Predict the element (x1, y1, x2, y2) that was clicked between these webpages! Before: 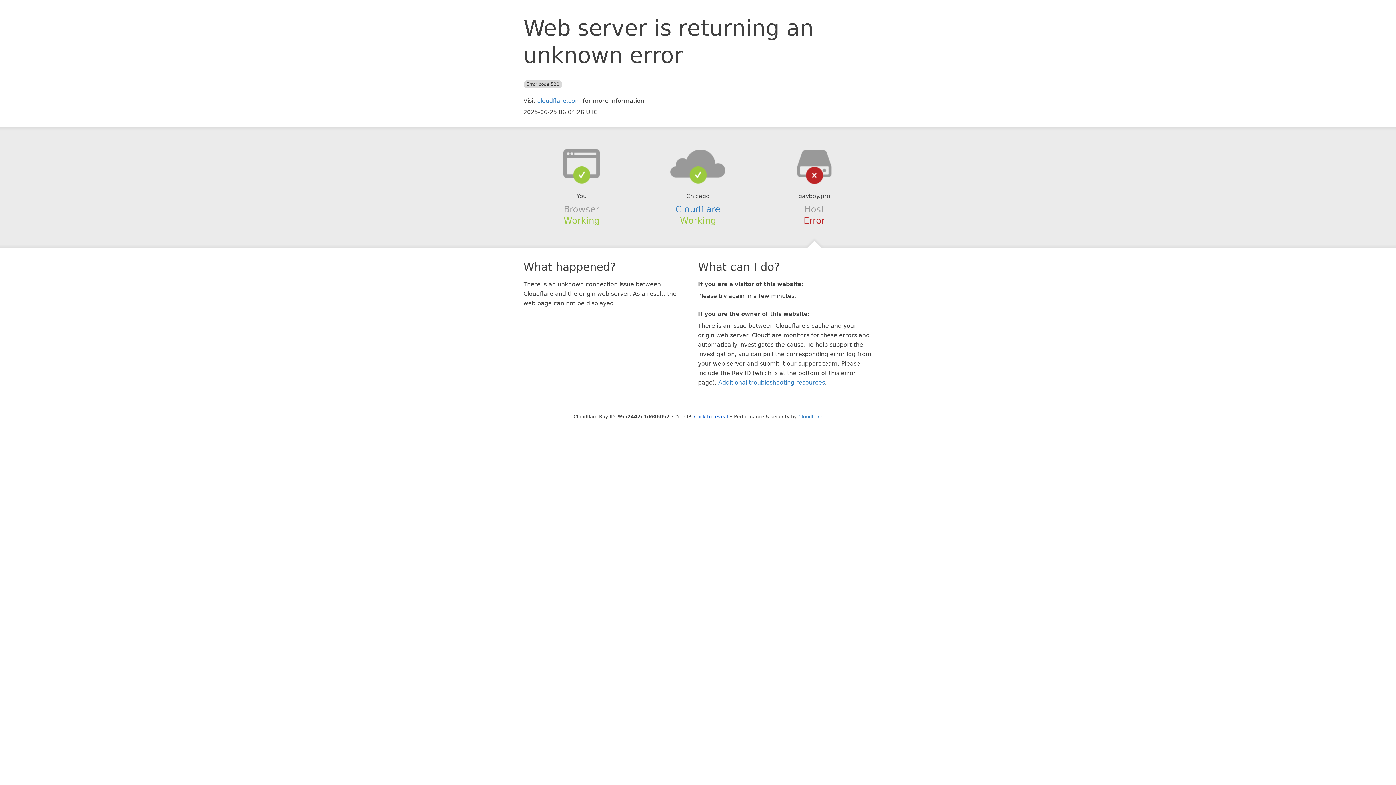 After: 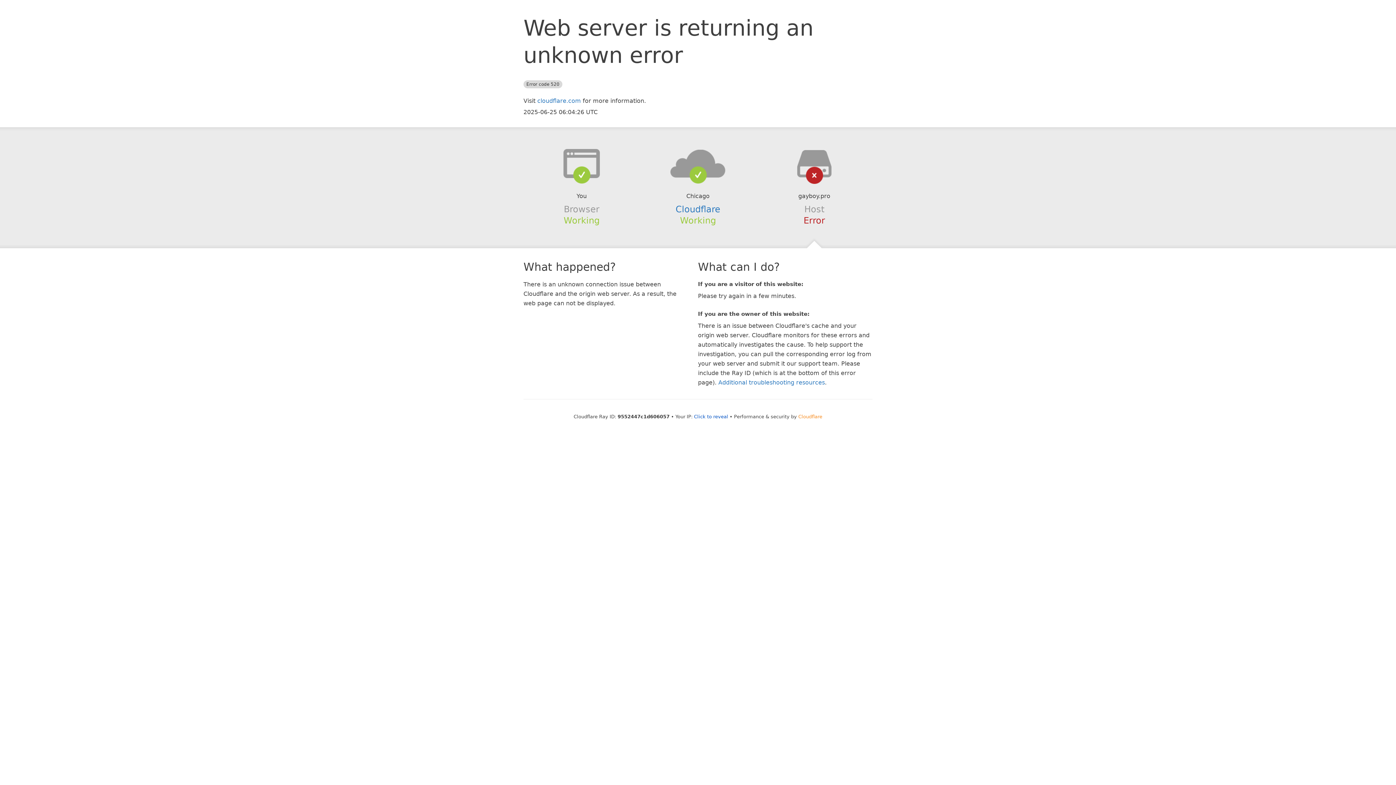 Action: label: Cloudflare bbox: (798, 414, 822, 419)